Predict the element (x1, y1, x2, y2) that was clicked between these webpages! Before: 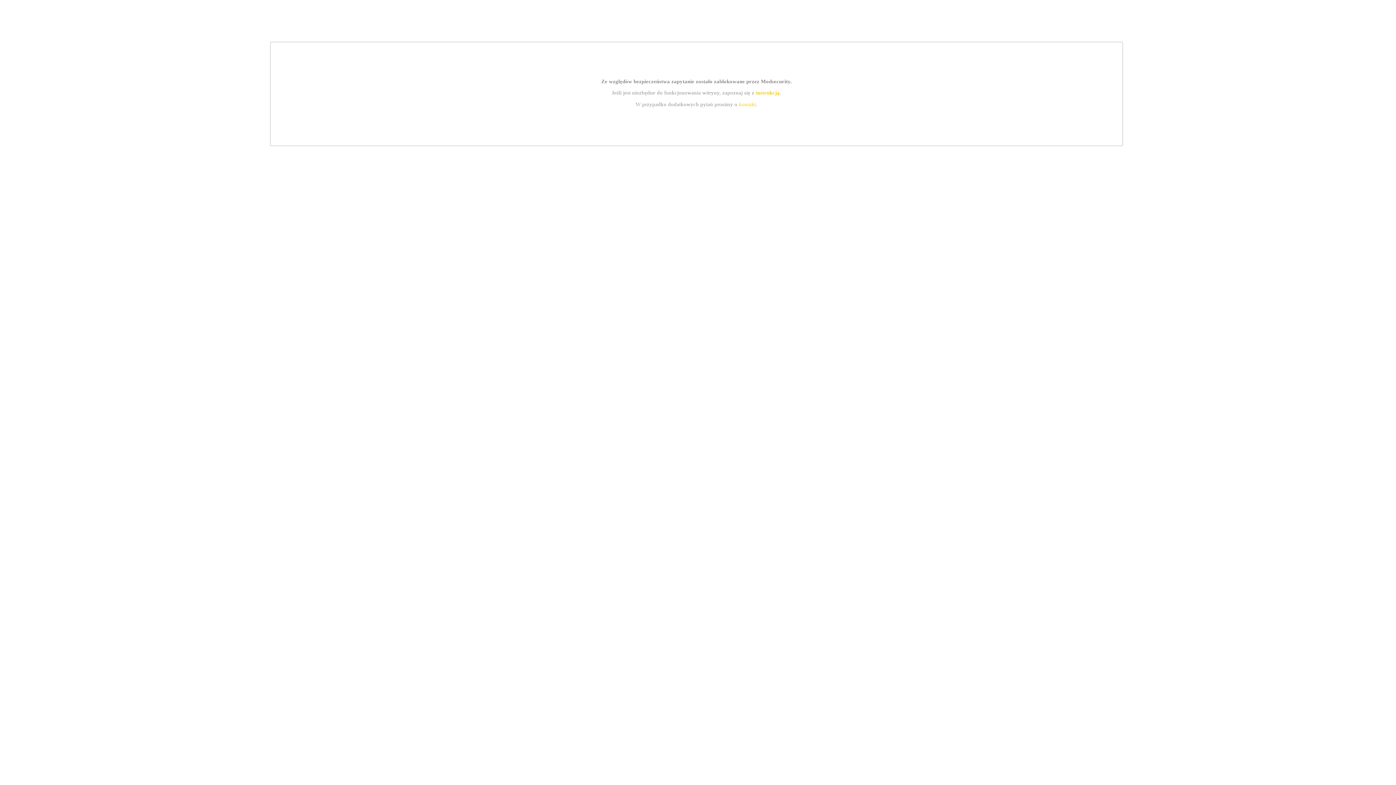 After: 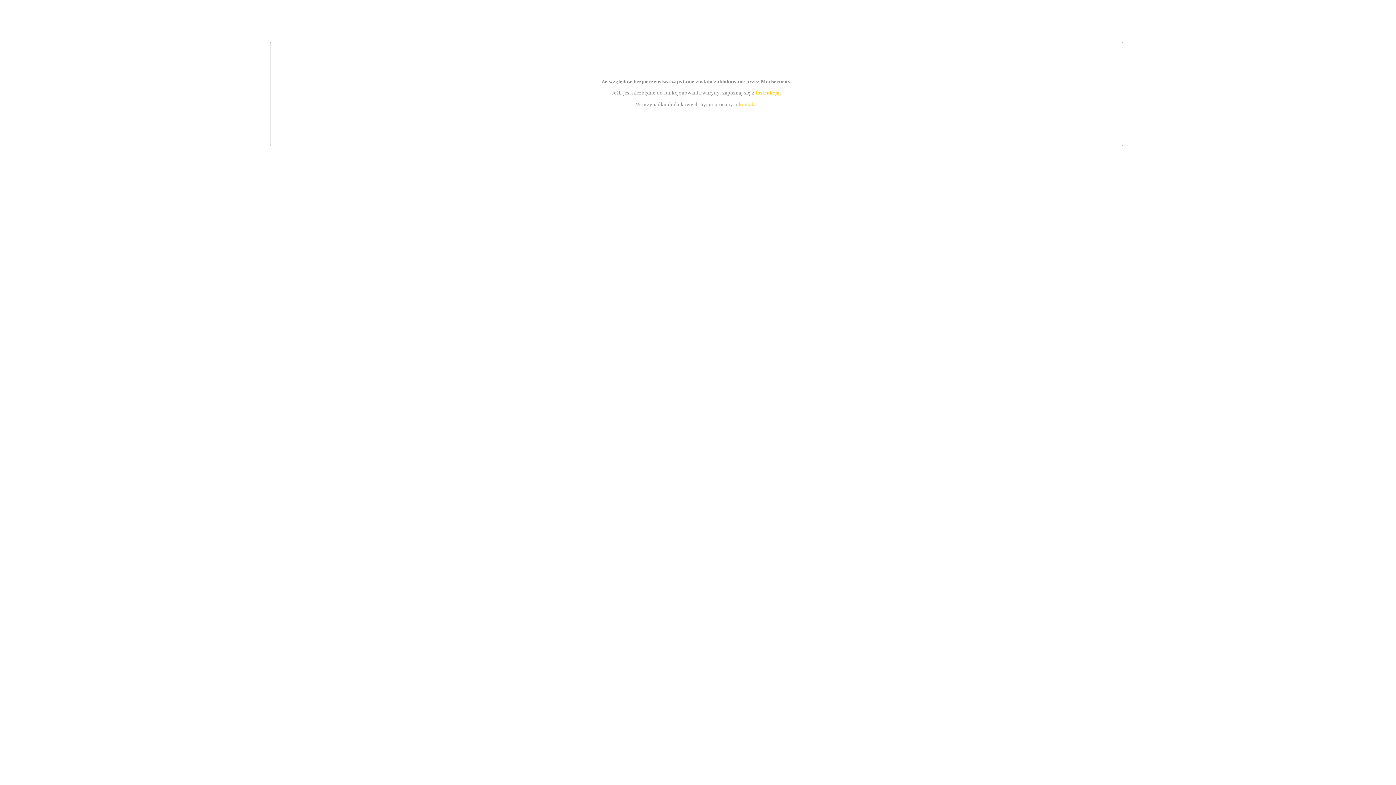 Action: bbox: (739, 101, 756, 107) label: kontakt